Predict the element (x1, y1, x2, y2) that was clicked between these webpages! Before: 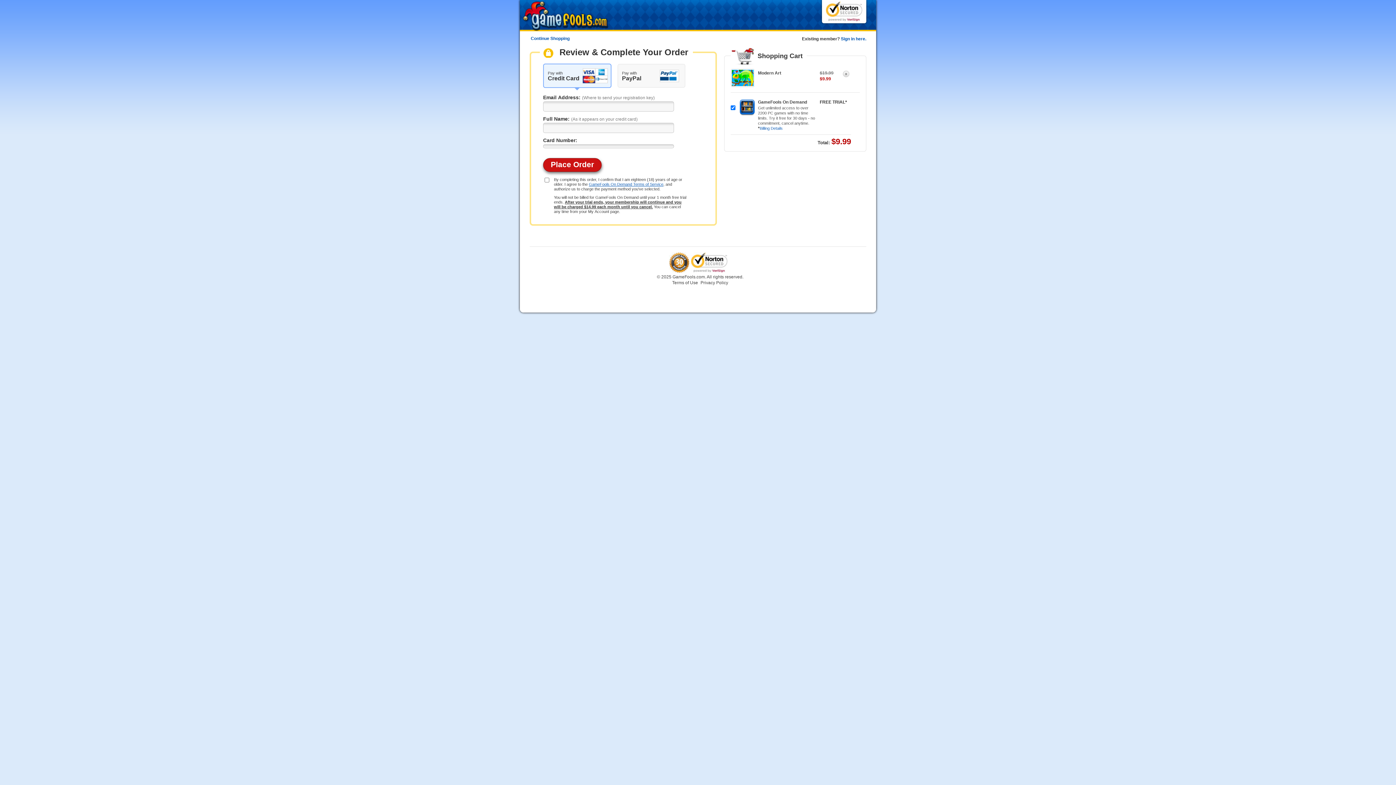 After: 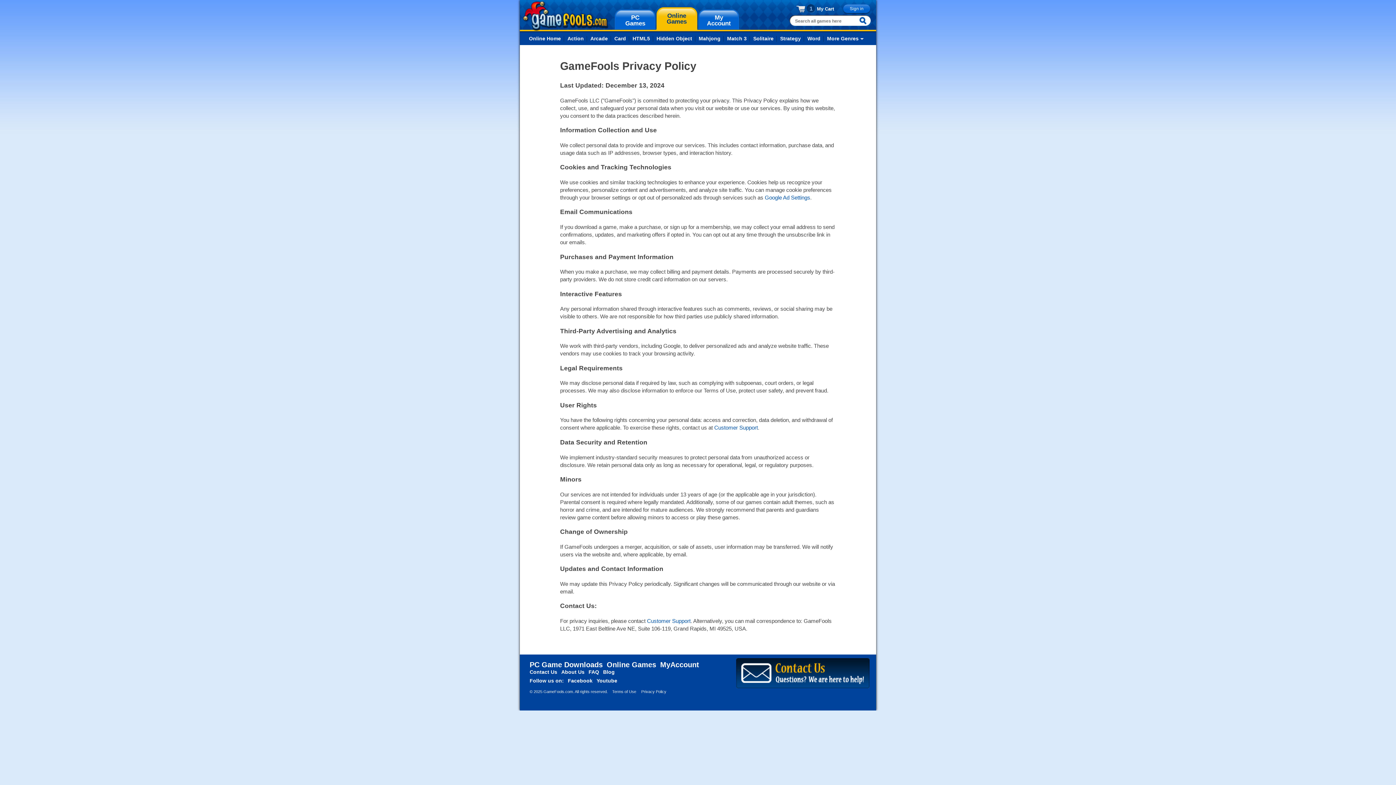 Action: label: Privacy Policy bbox: (700, 280, 728, 285)